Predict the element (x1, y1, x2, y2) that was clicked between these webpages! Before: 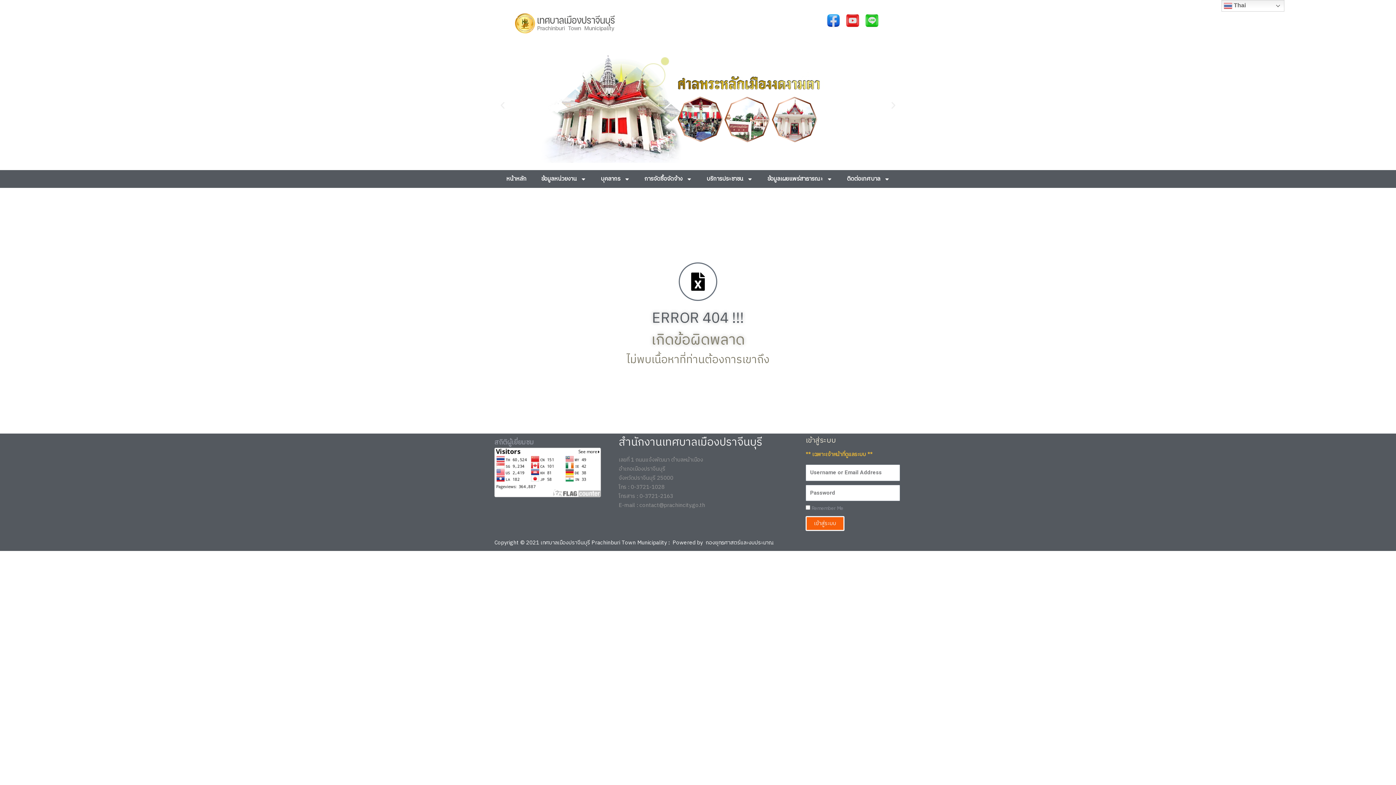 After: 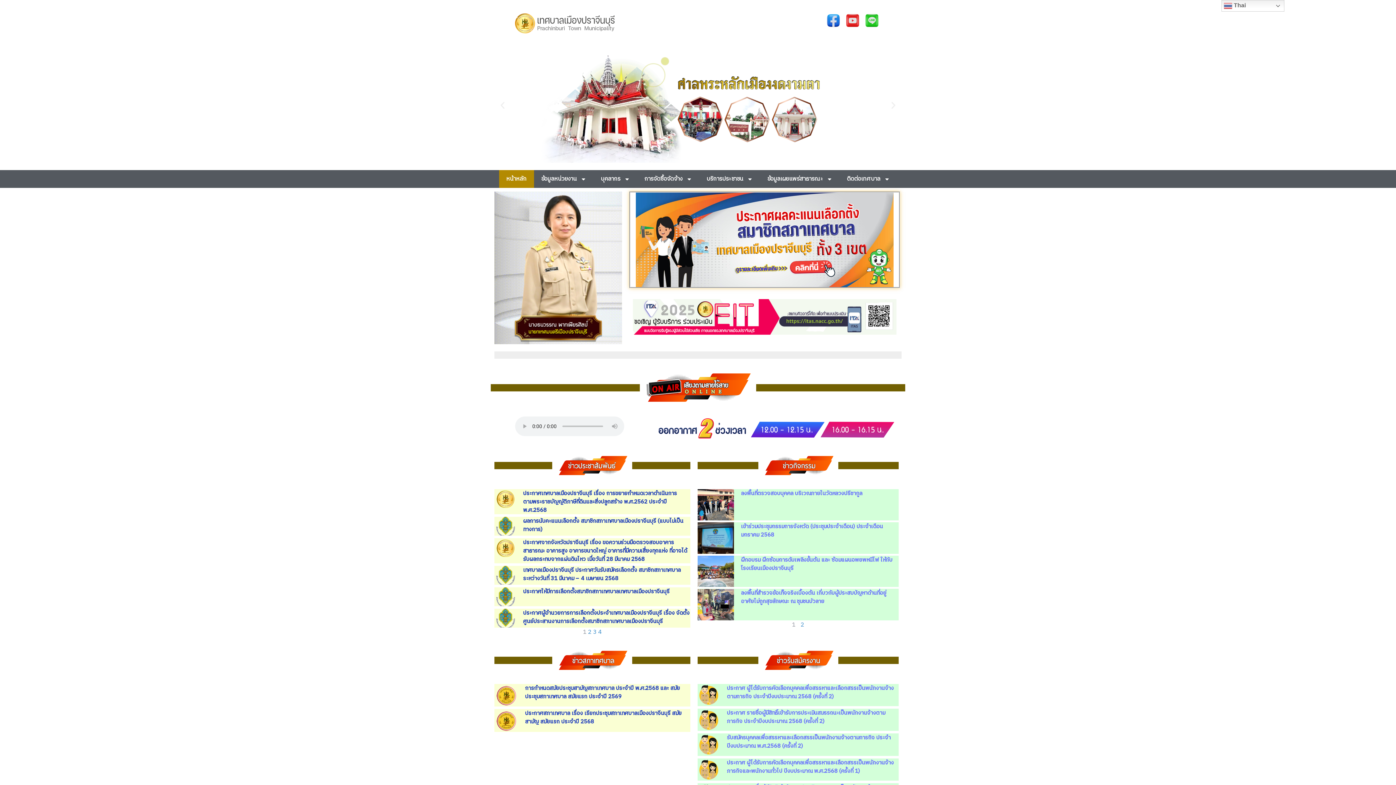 Action: bbox: (499, 170, 534, 188) label: หน้าหลัก